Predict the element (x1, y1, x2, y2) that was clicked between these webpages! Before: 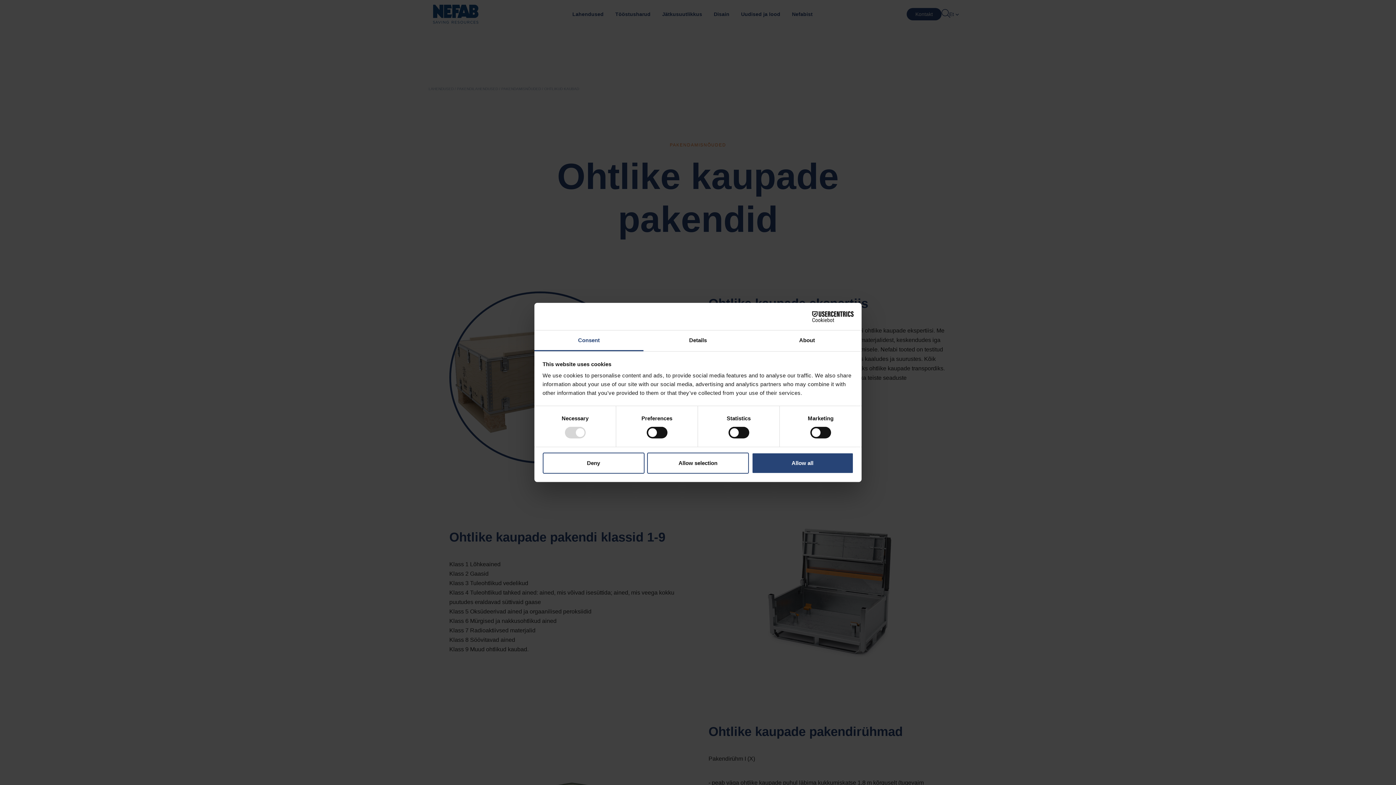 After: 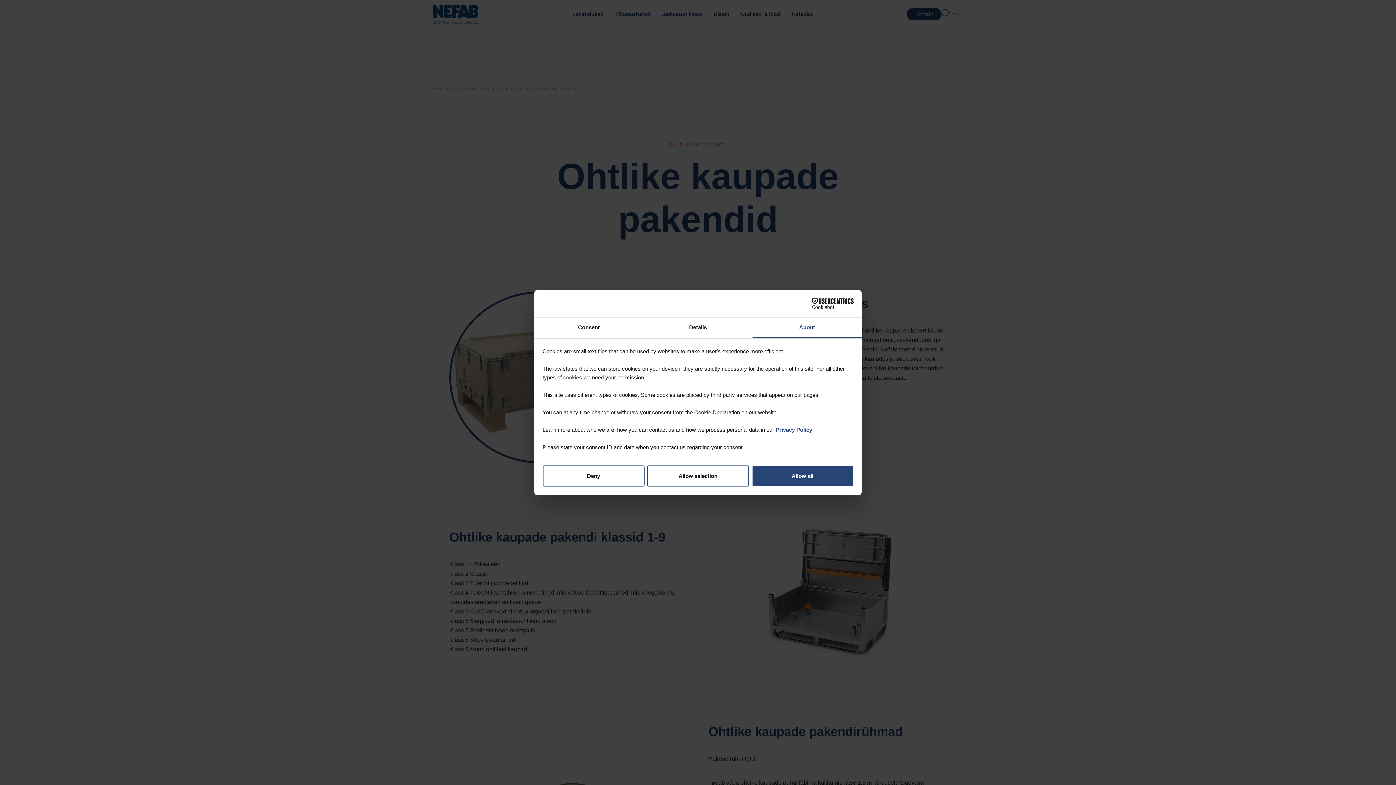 Action: label: About bbox: (752, 330, 861, 351)